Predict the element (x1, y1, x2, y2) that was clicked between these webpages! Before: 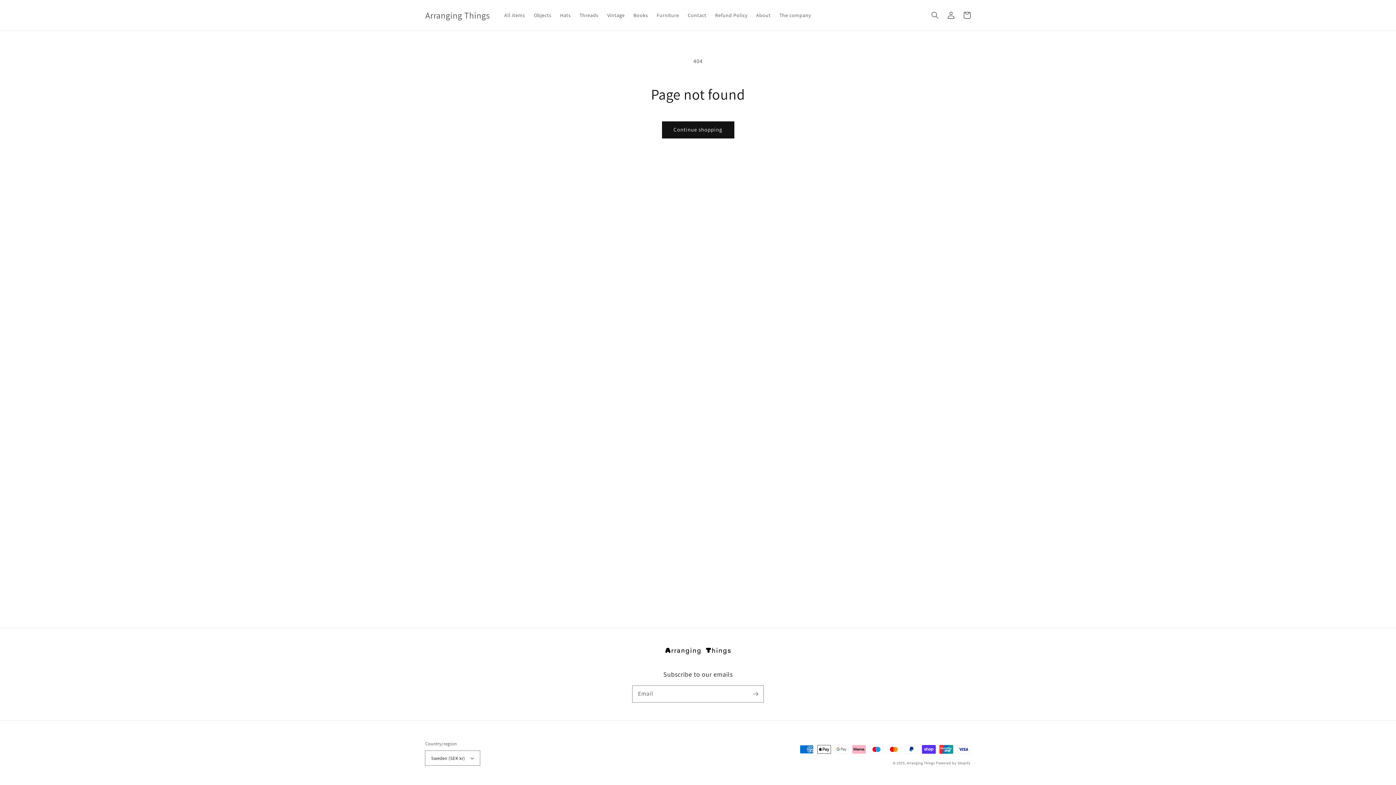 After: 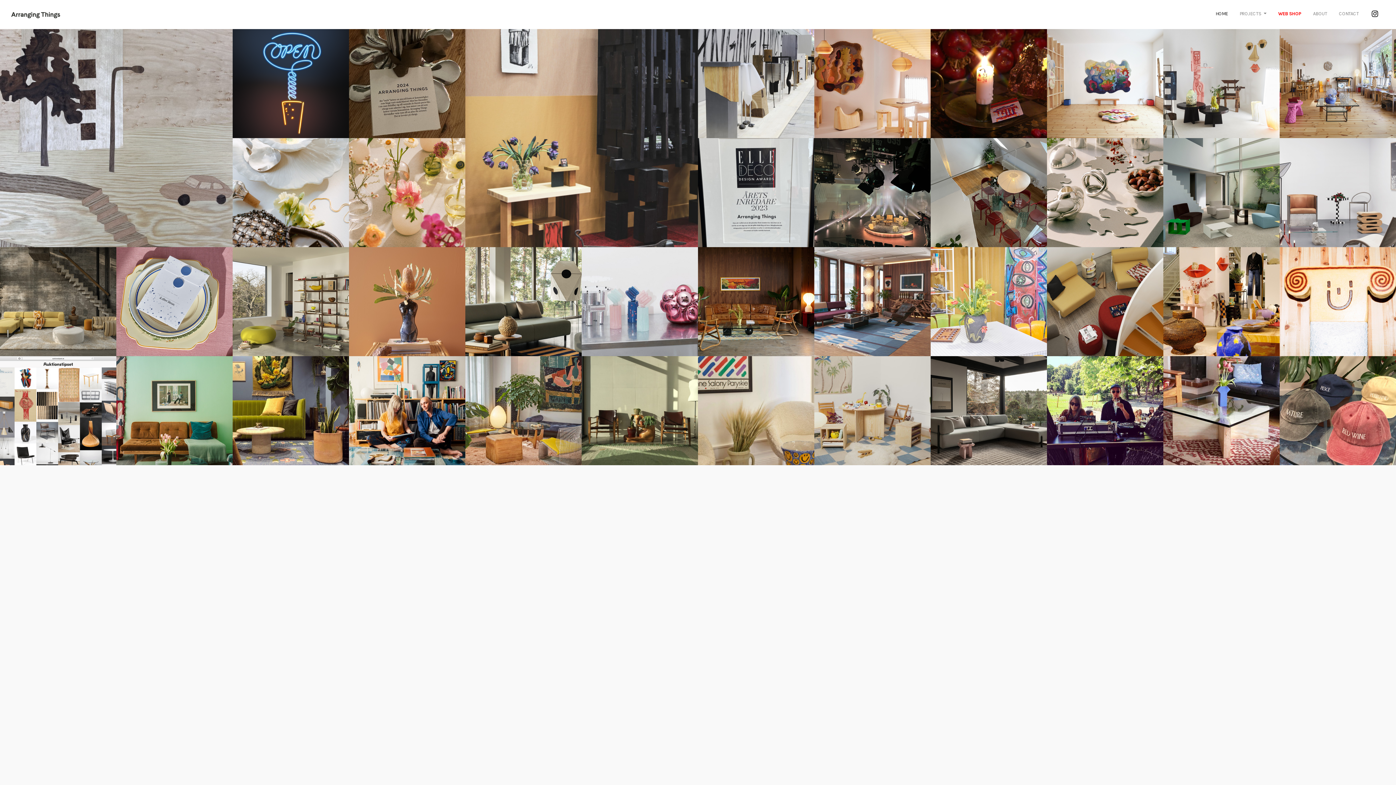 Action: label: The company bbox: (775, 7, 815, 22)